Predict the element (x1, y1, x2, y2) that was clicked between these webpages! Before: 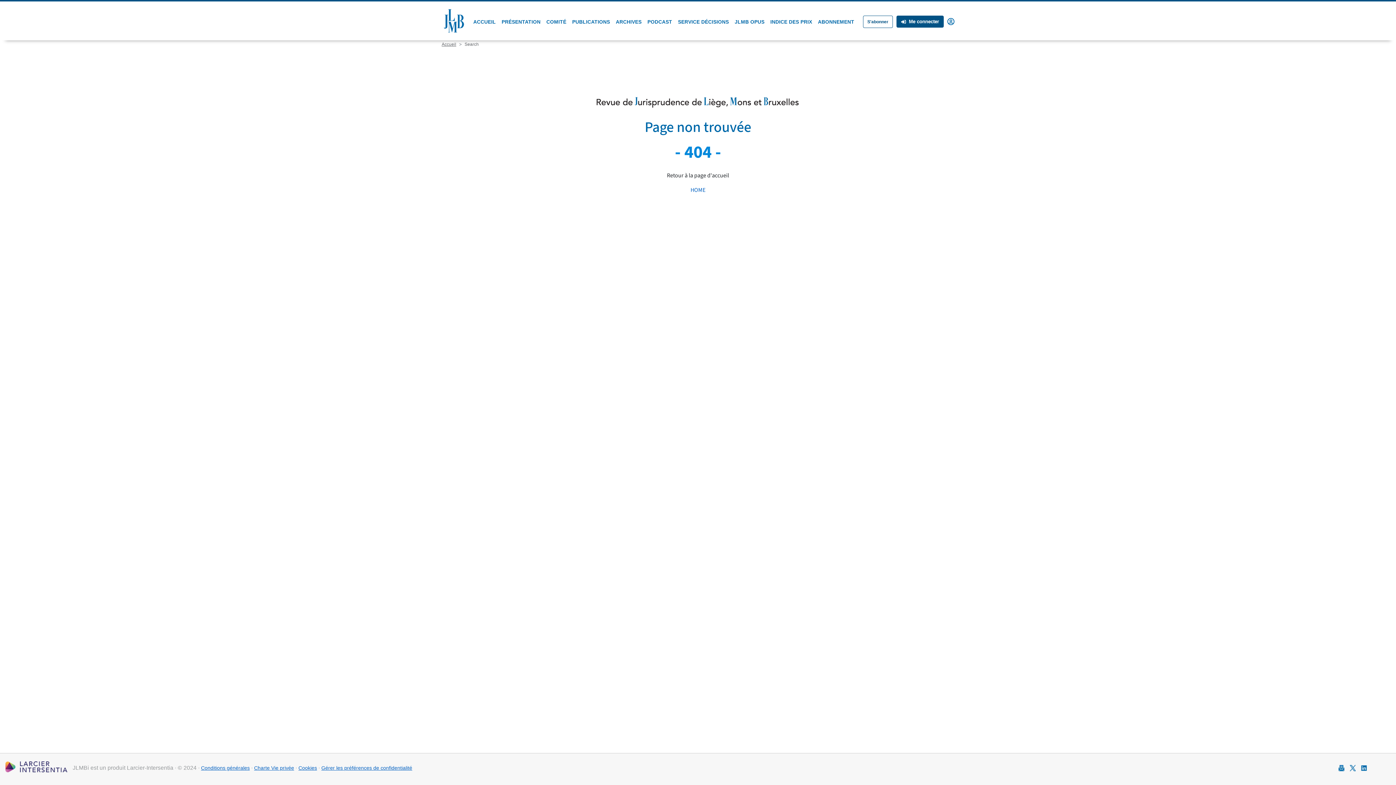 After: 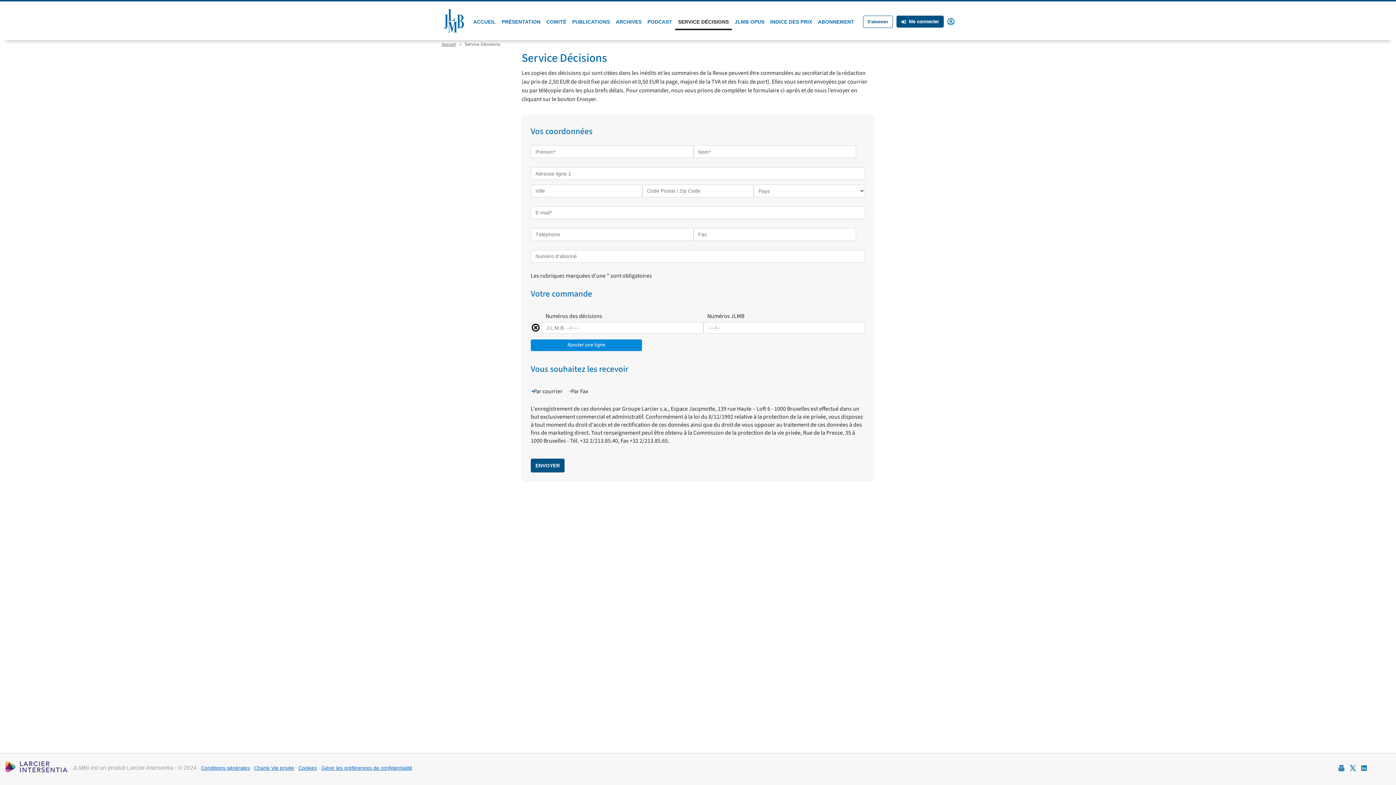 Action: bbox: (675, 15, 732, 30) label: SERVICE DÉCISIONS